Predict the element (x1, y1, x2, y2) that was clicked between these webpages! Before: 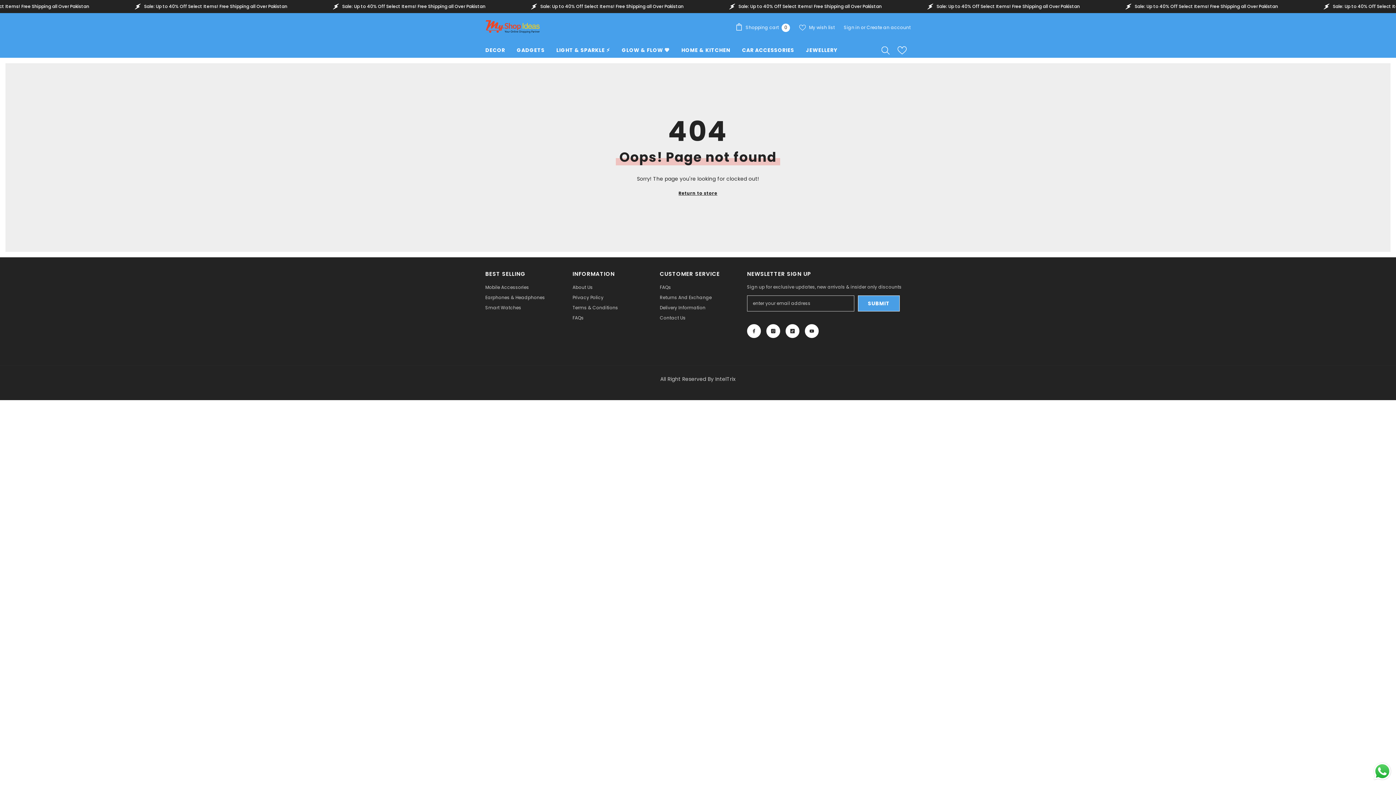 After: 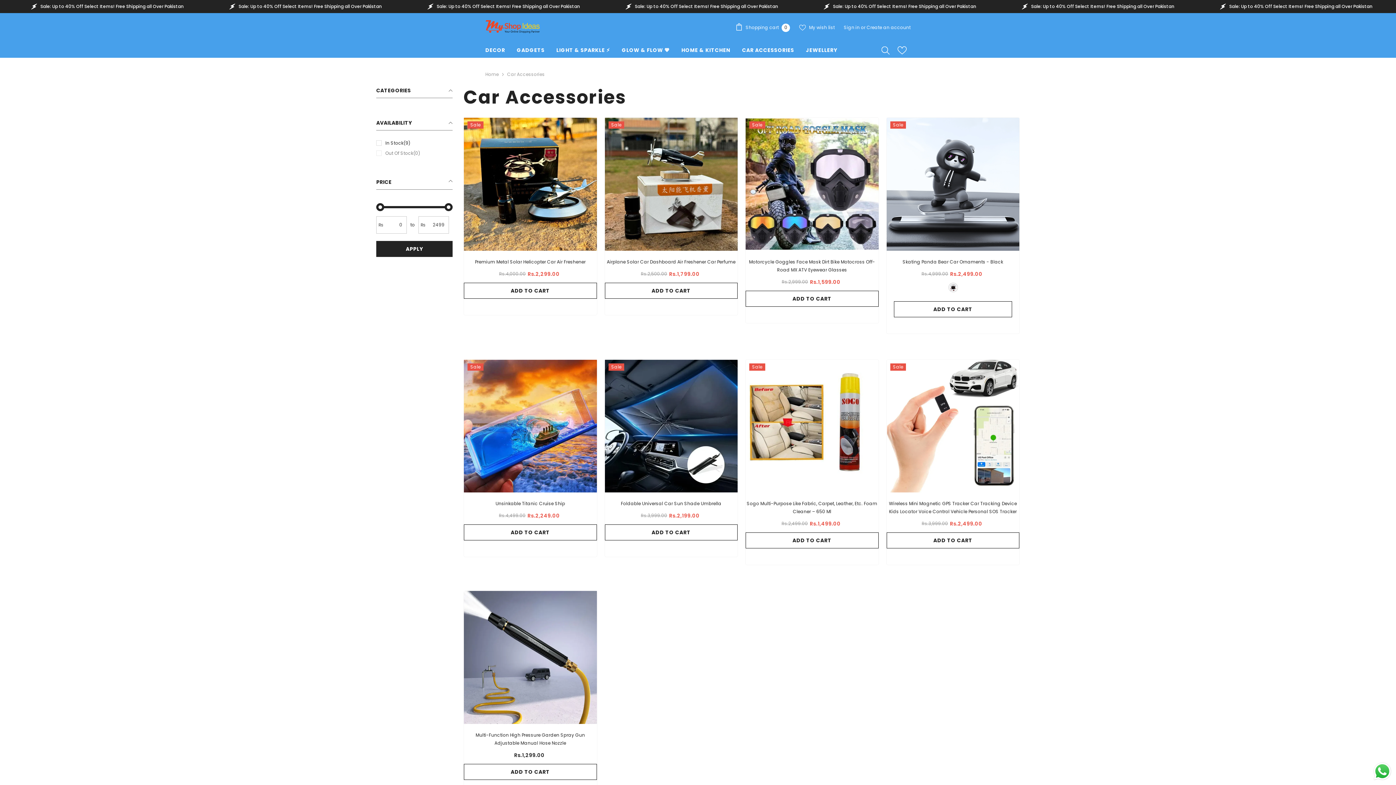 Action: label: CAR ACCESSORIES bbox: (736, 46, 800, 57)